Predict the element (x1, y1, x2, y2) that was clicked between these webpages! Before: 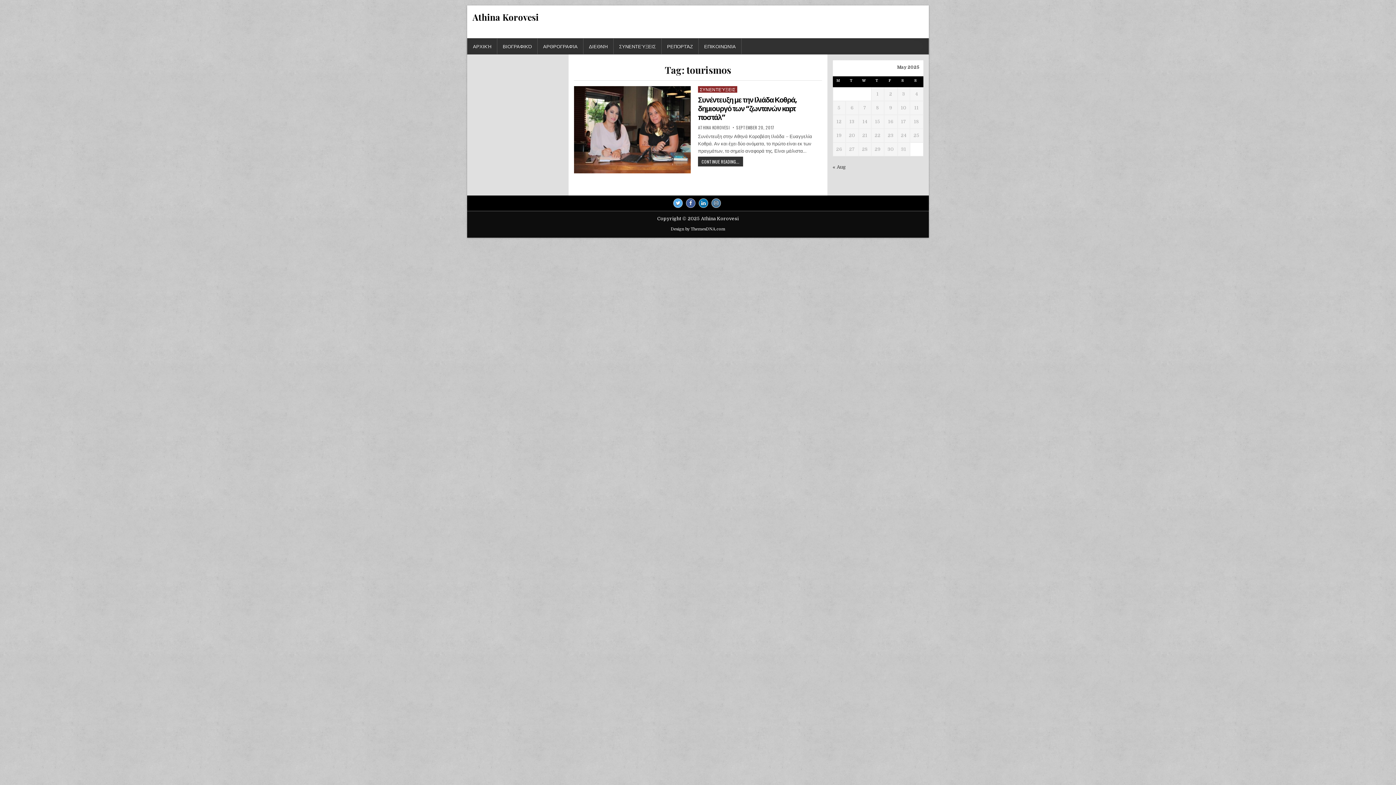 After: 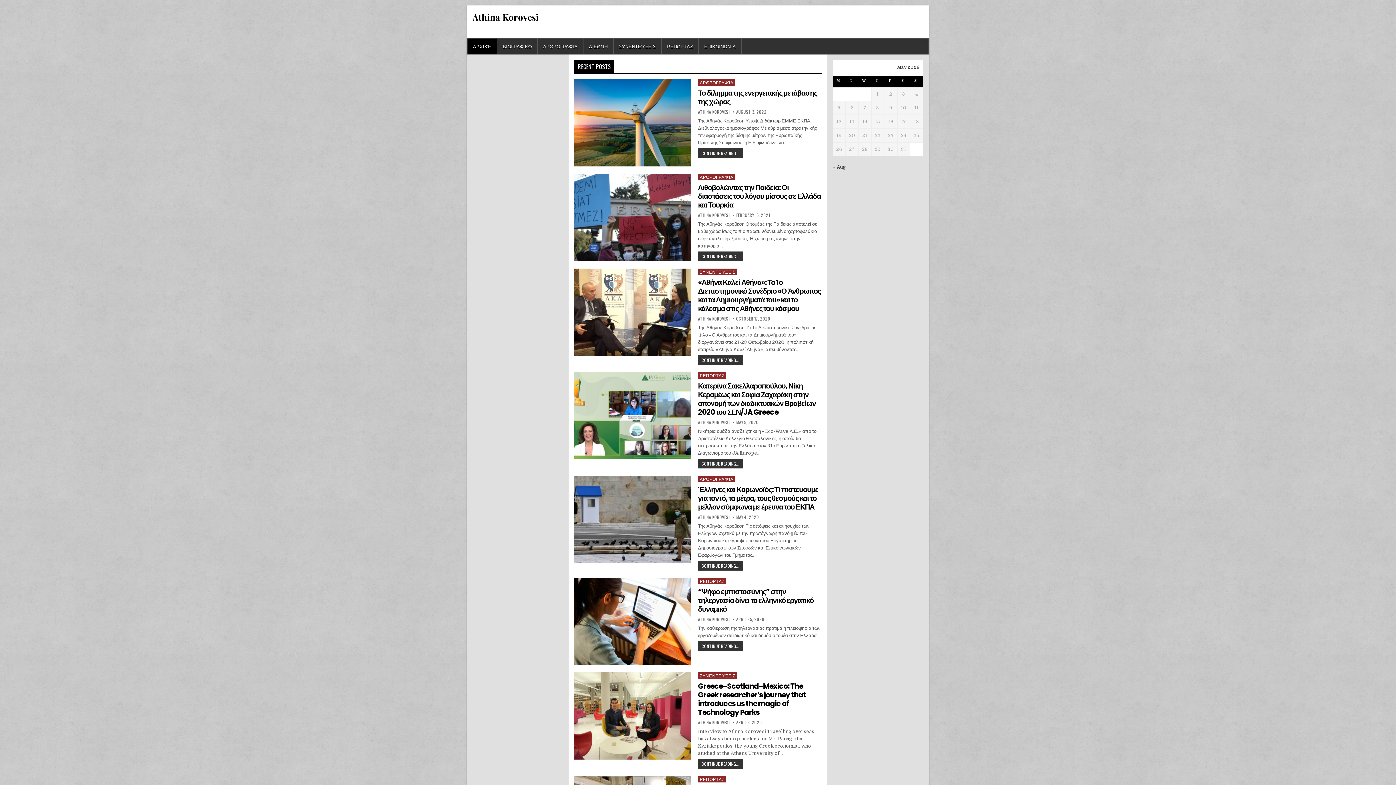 Action: bbox: (467, 38, 497, 54) label: ΑΡΧΙΚΉ